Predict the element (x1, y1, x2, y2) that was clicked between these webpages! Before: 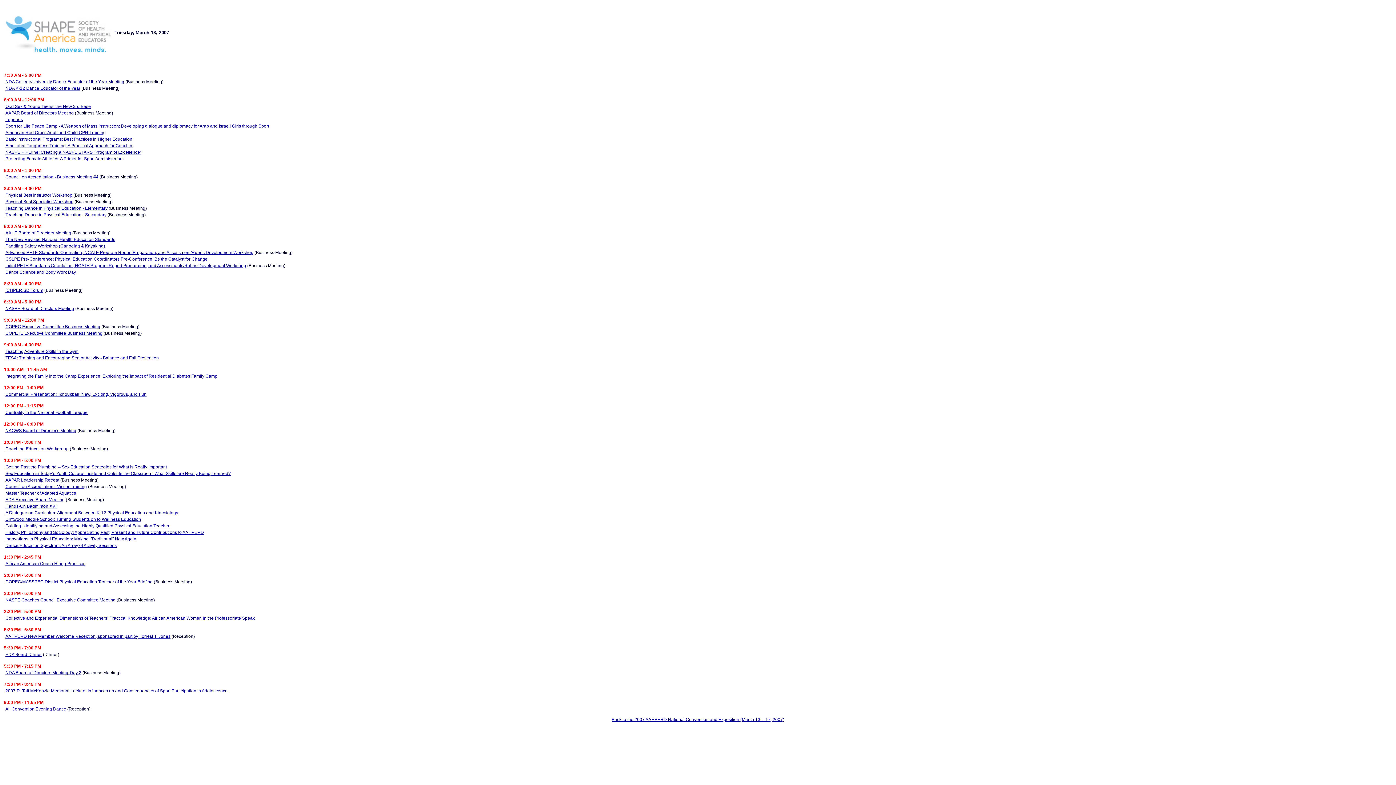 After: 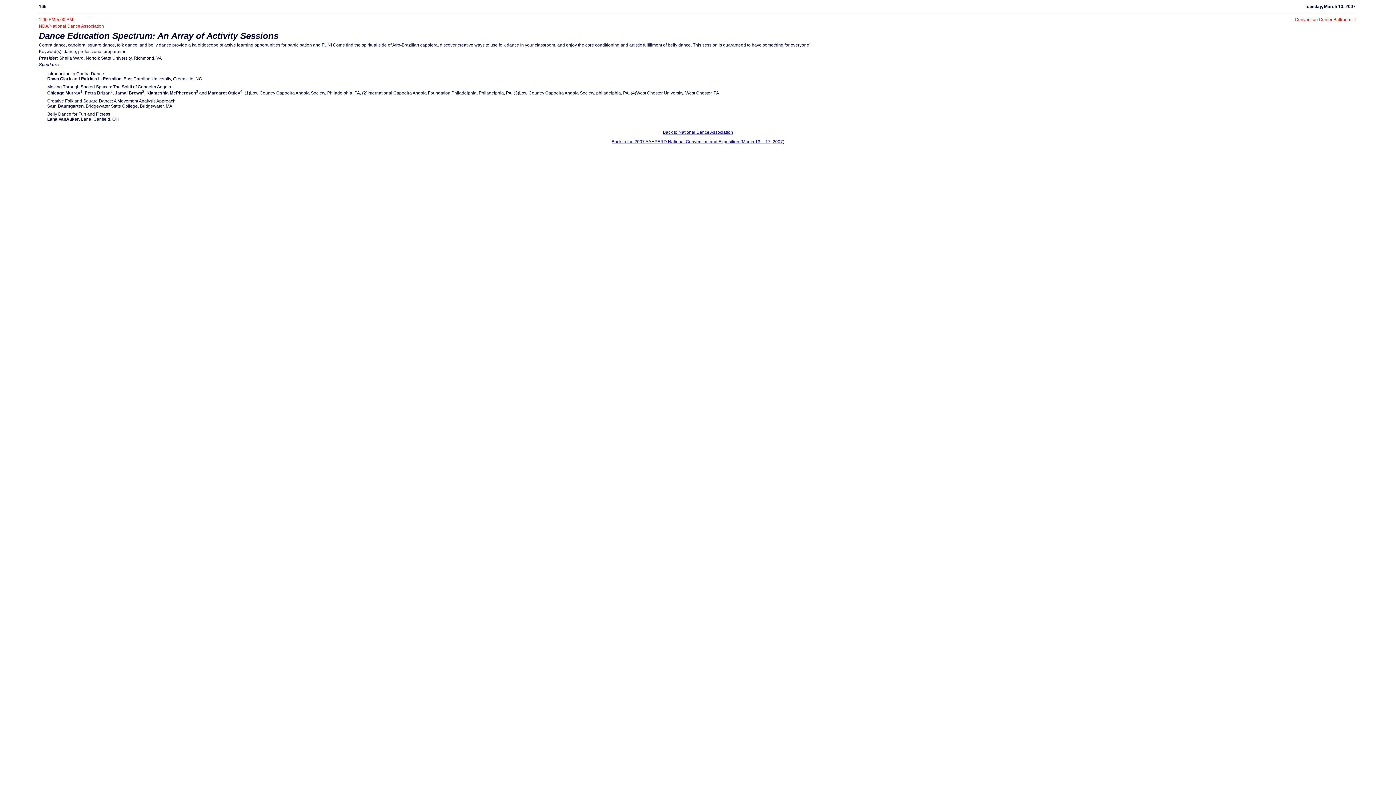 Action: label: Dance Education Spectrum: An Array of Activity Sessions bbox: (5, 543, 116, 548)